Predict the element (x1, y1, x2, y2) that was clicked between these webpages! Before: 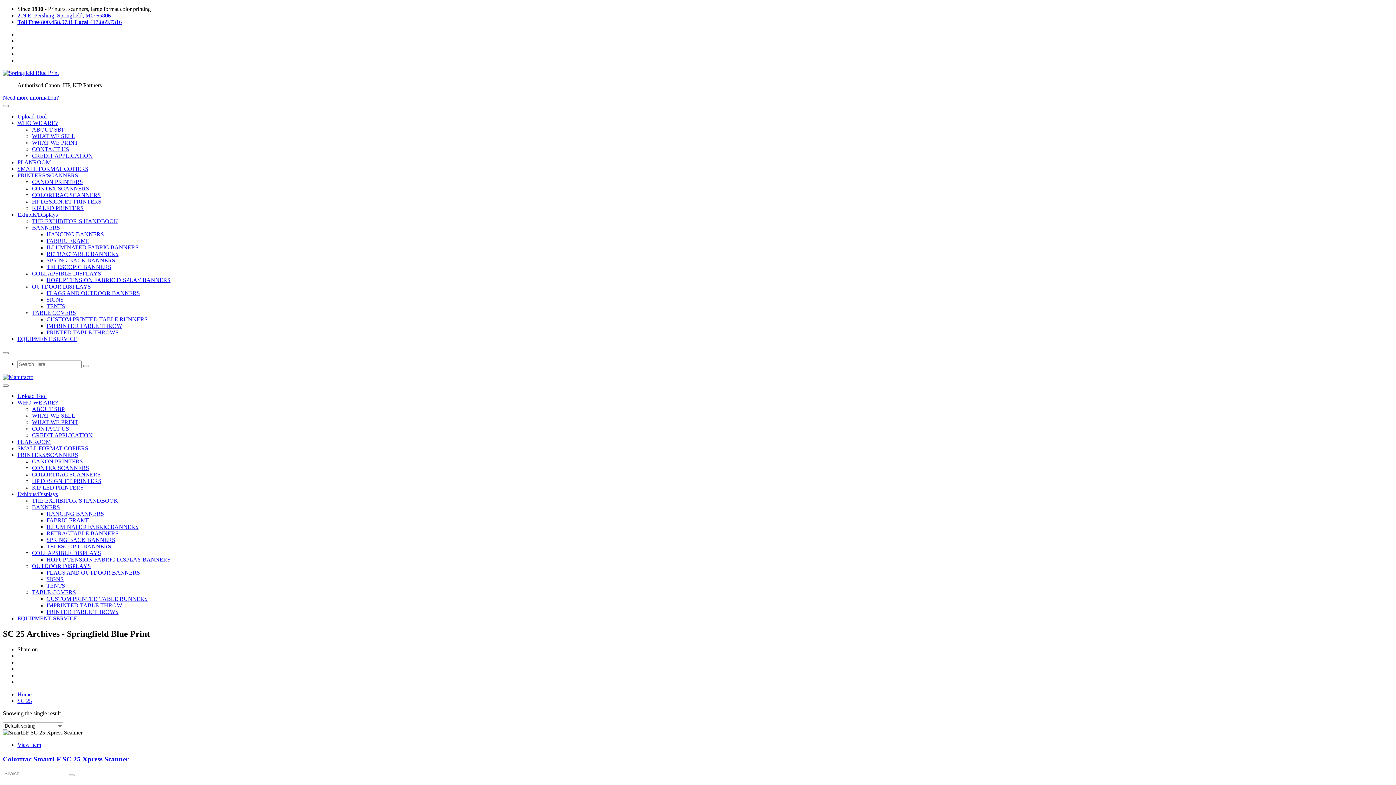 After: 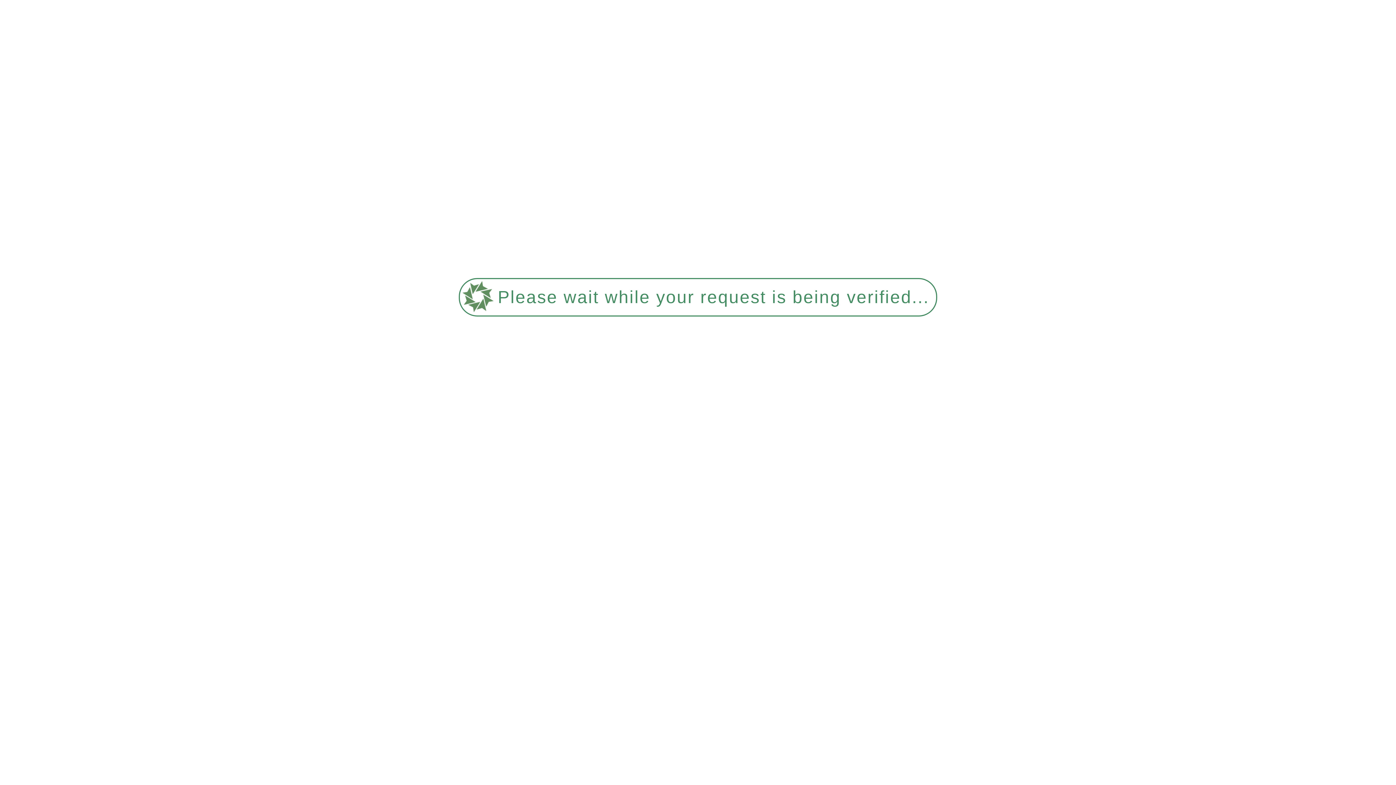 Action: label: WHAT WE SELL bbox: (32, 412, 75, 418)